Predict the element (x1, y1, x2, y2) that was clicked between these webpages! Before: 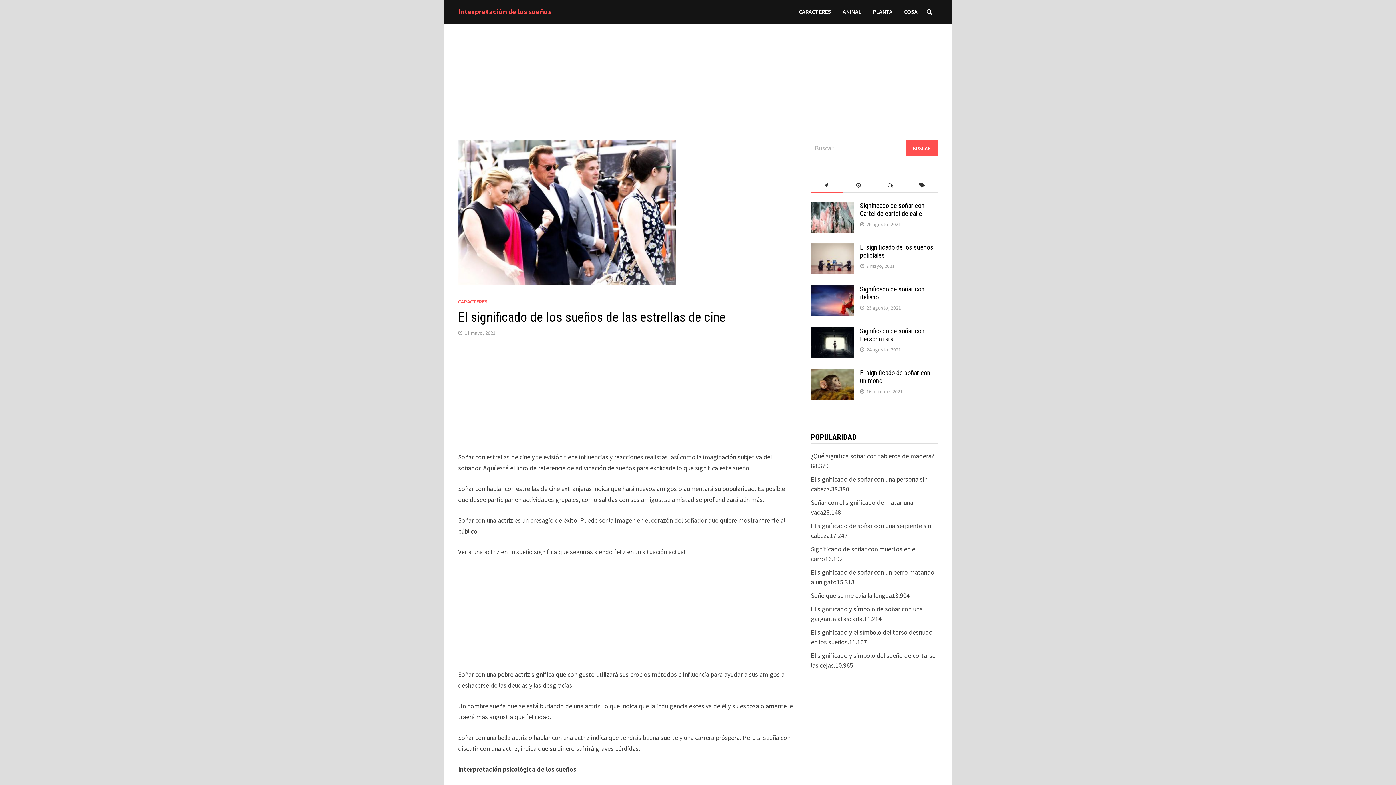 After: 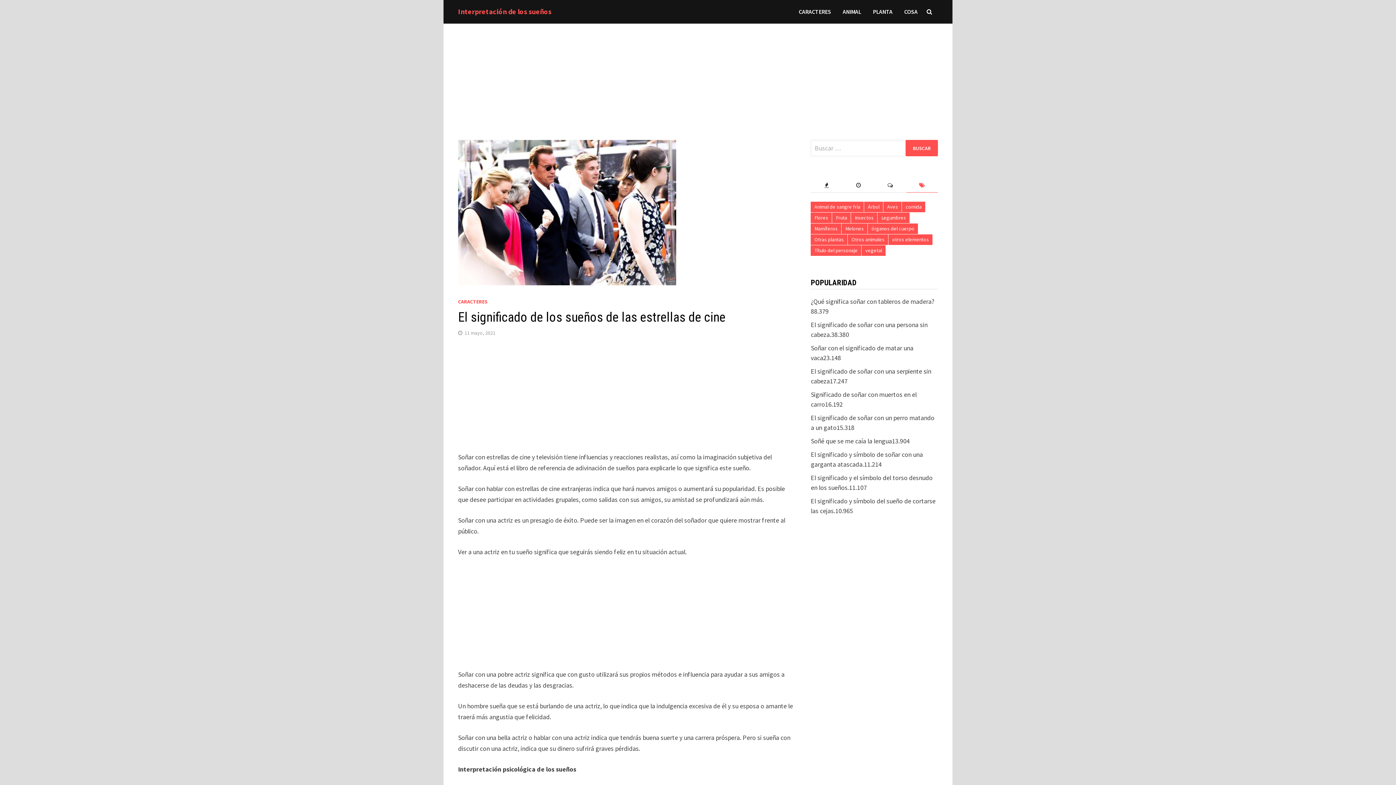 Action: bbox: (906, 178, 938, 192)